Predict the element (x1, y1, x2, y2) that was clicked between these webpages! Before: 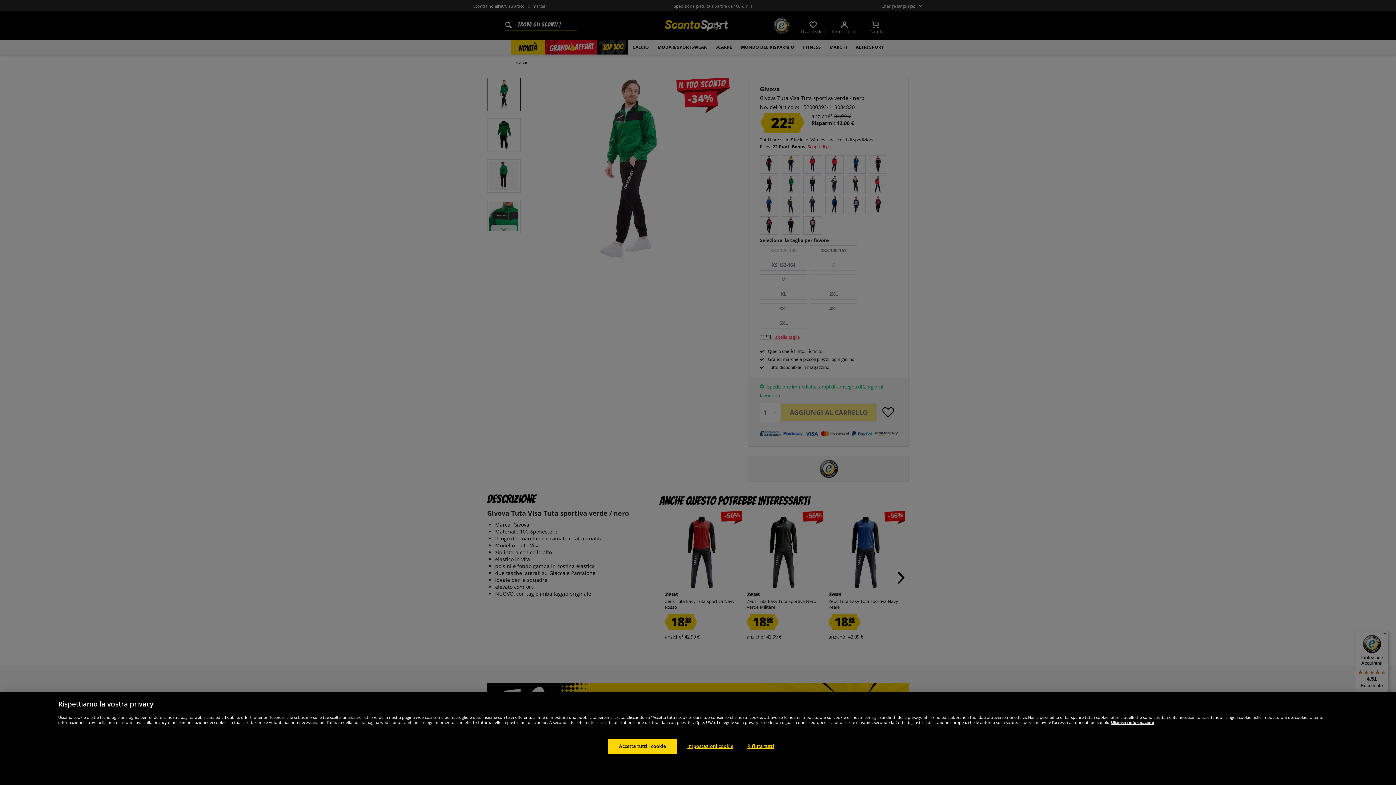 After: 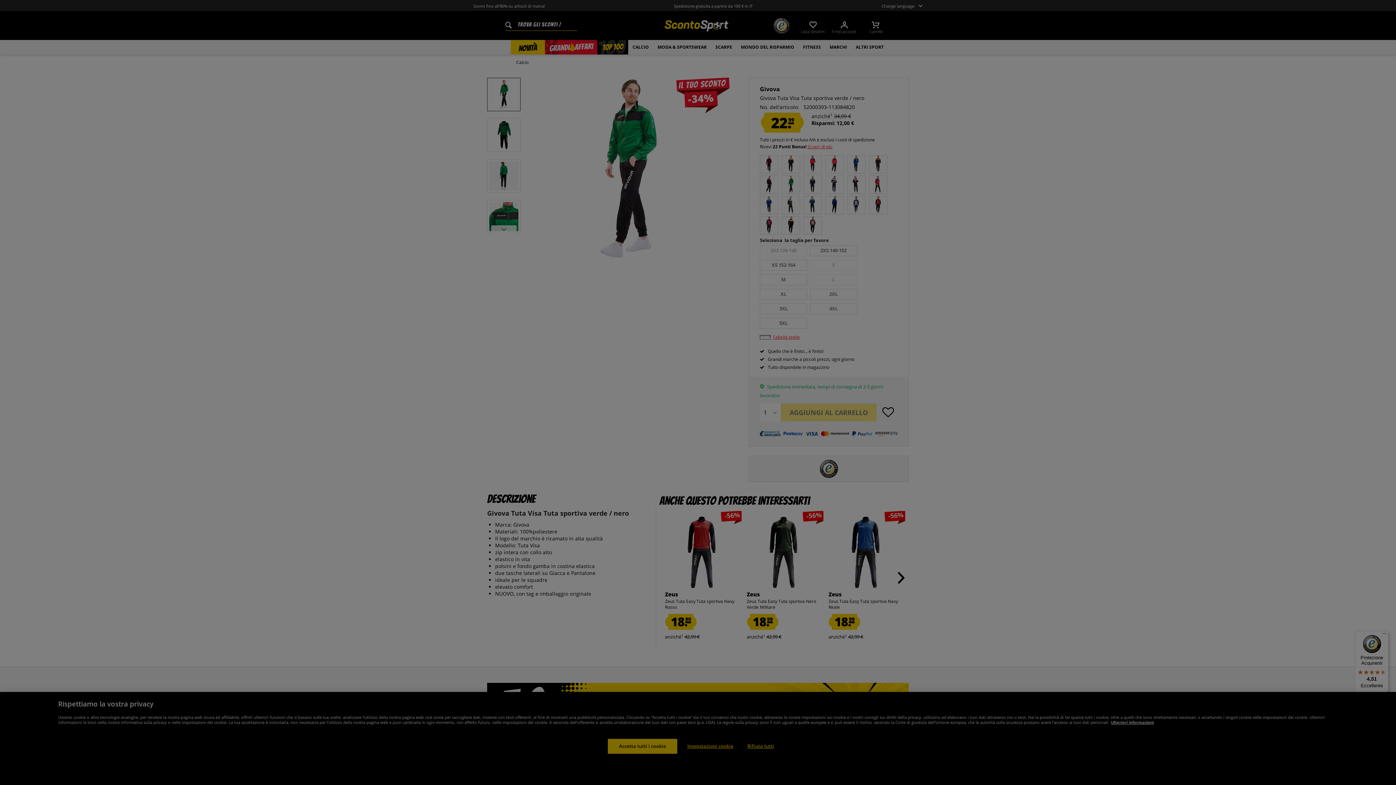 Action: bbox: (687, 739, 733, 754) label: Impostazioni cookie